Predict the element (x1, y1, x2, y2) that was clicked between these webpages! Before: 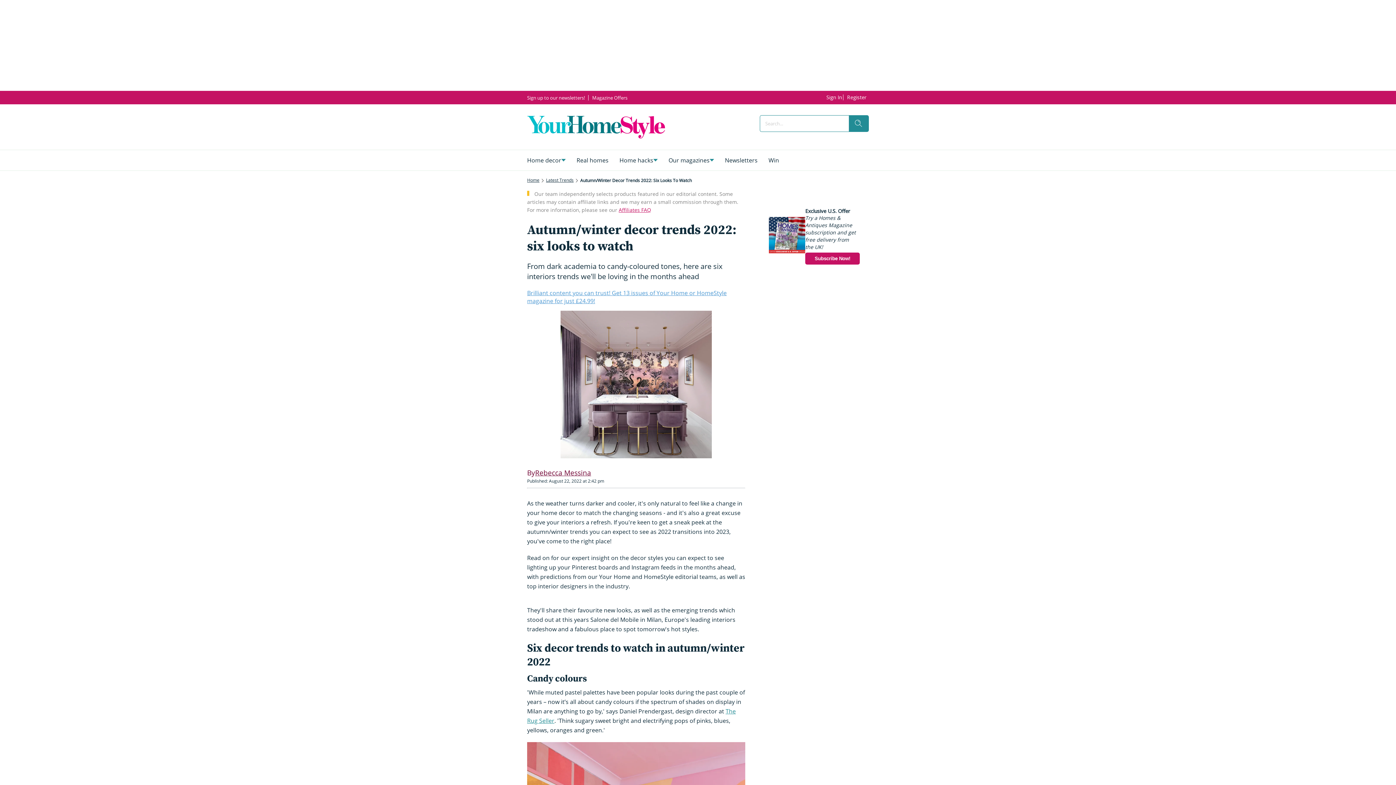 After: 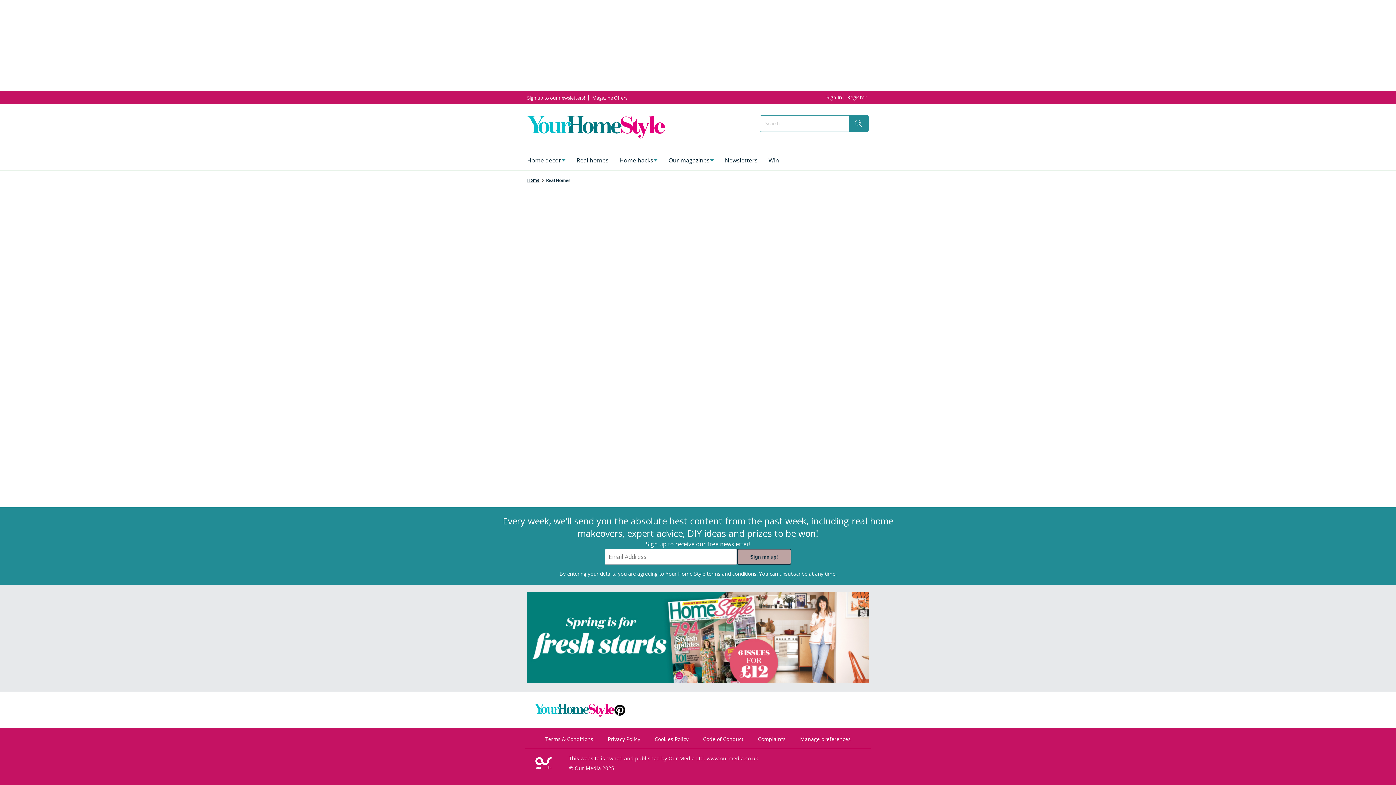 Action: label: Real homes bbox: (576, 155, 608, 165)